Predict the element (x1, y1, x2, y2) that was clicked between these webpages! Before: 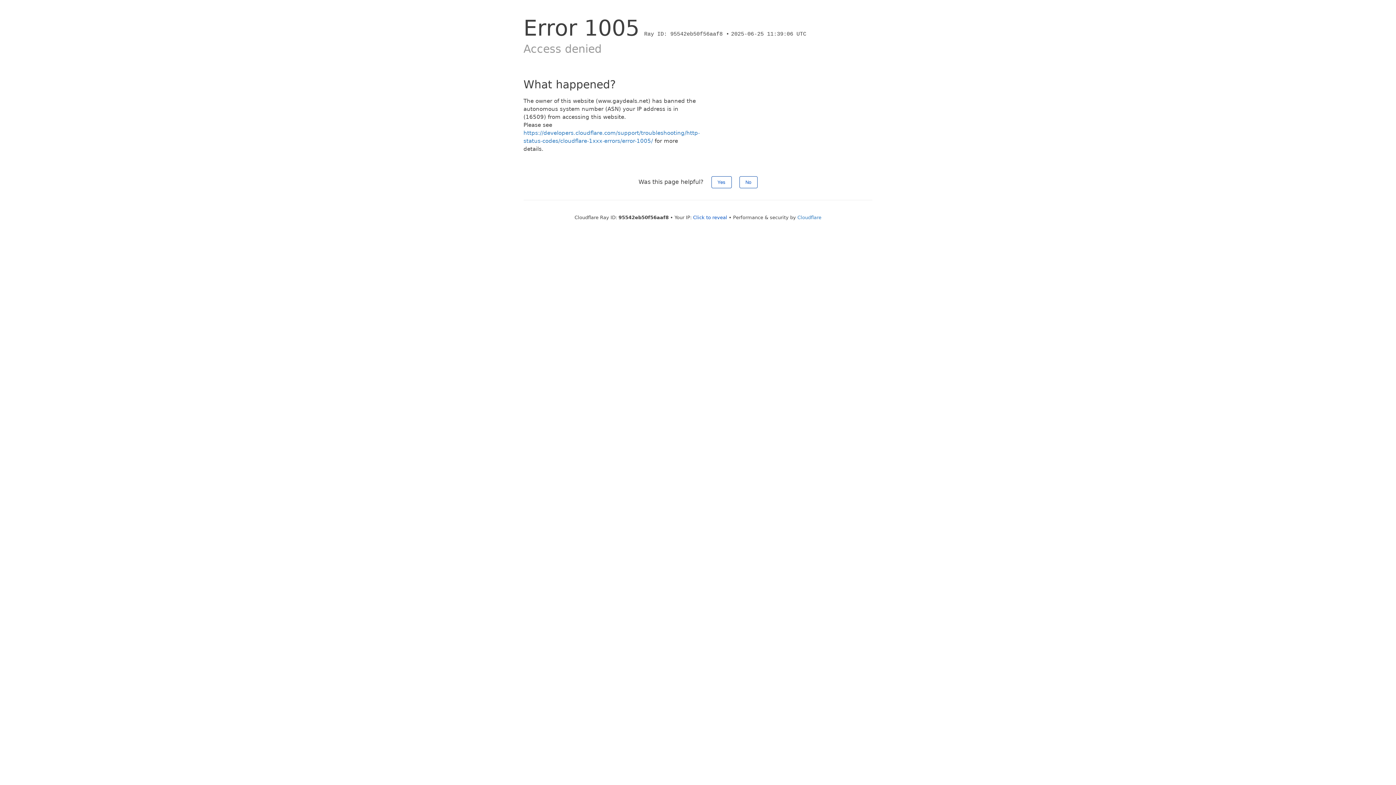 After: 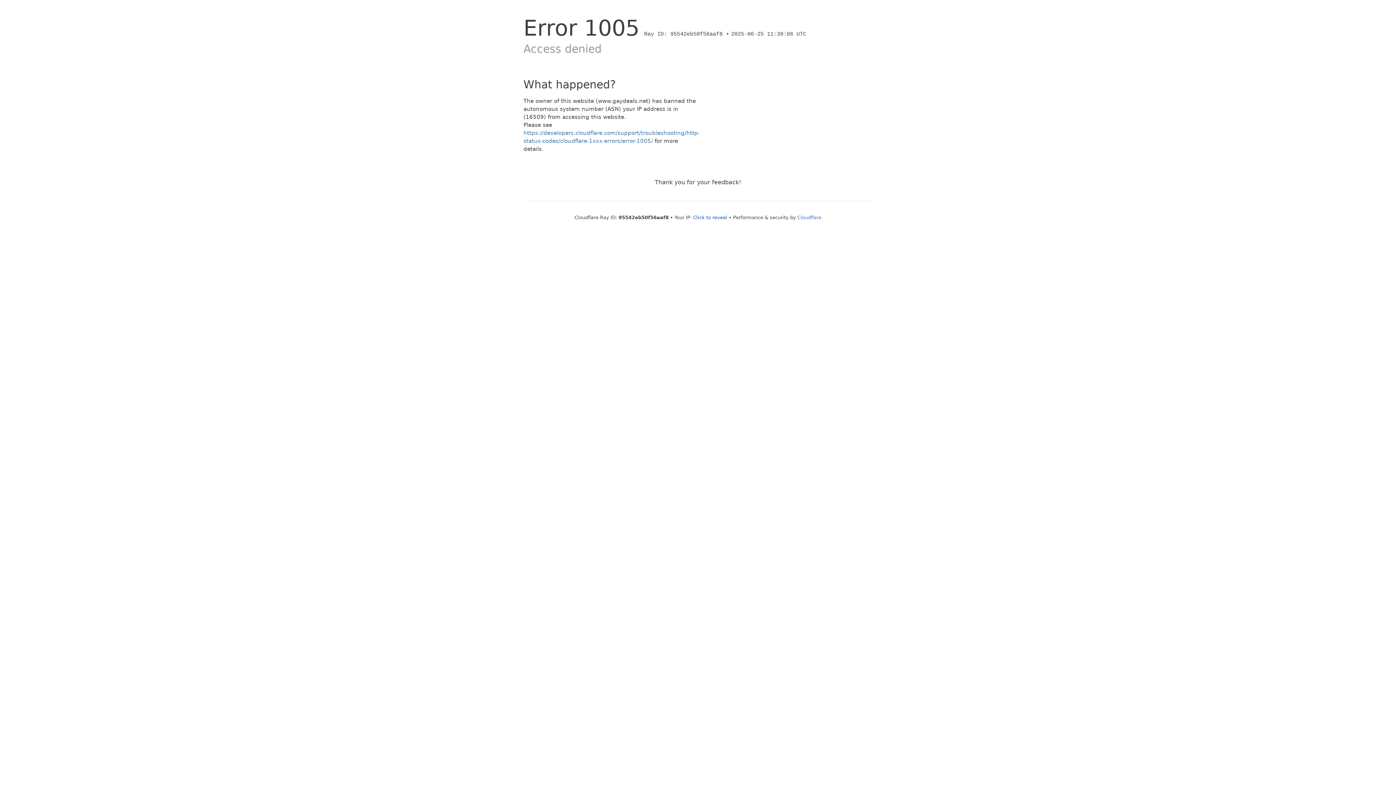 Action: label: No bbox: (739, 176, 757, 188)